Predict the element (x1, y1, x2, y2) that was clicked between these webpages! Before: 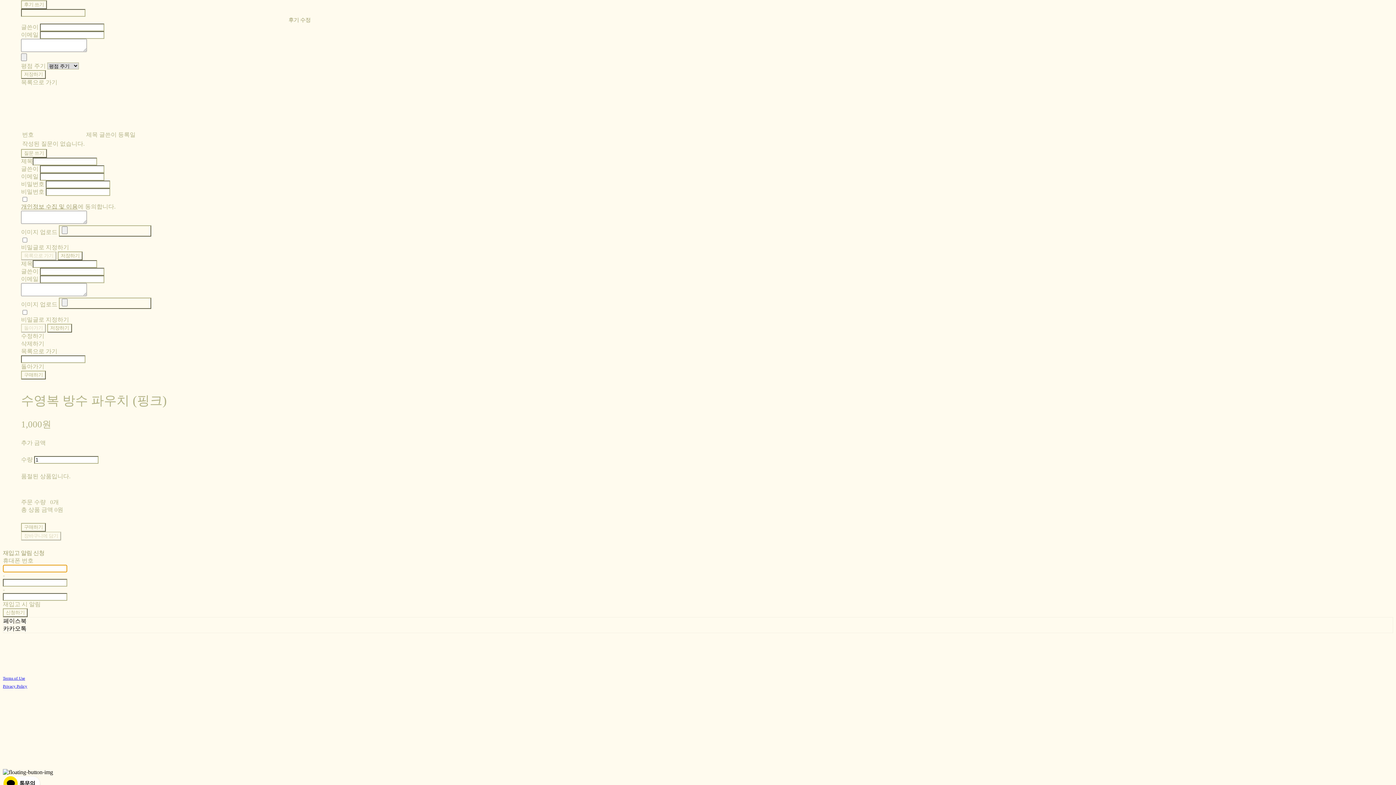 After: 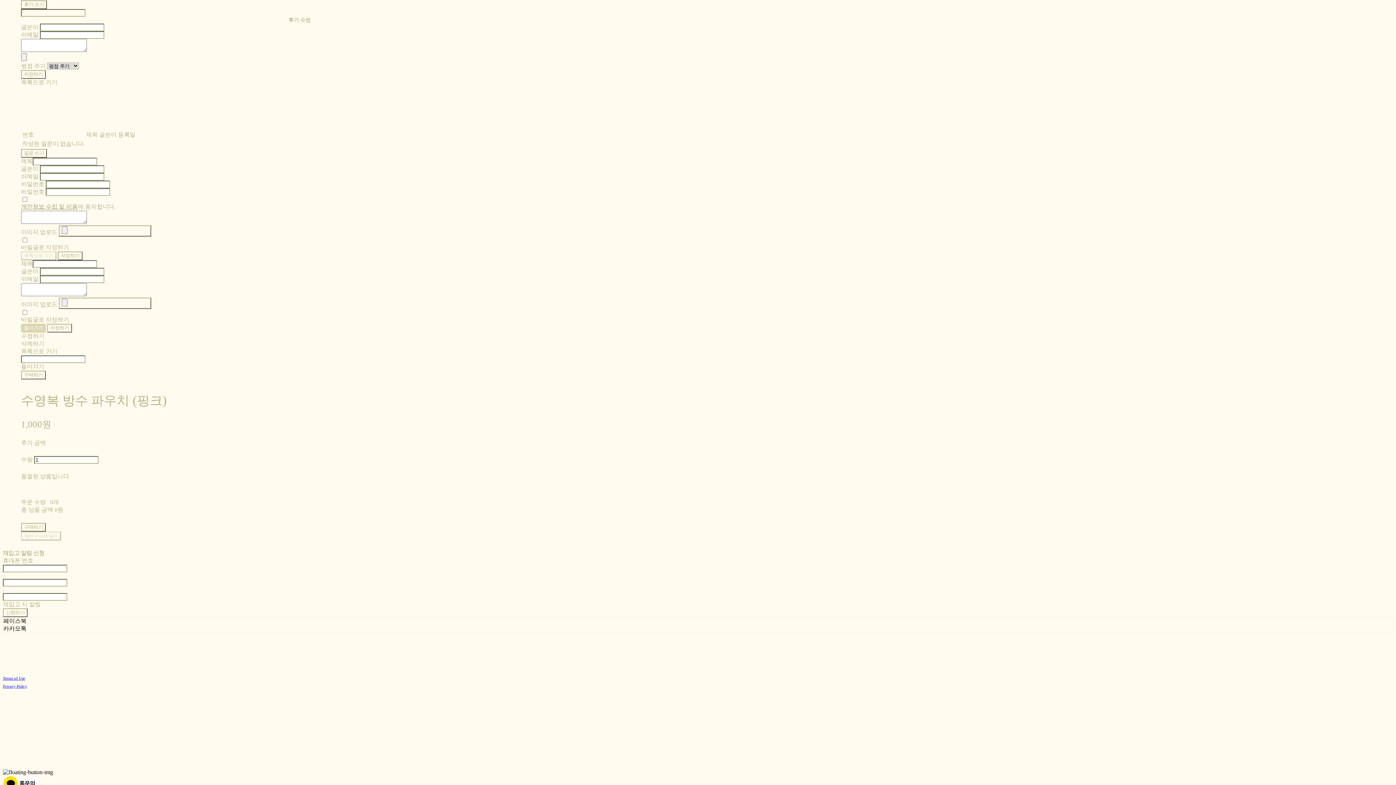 Action: bbox: (21, 323, 45, 332) label: 돌아가기